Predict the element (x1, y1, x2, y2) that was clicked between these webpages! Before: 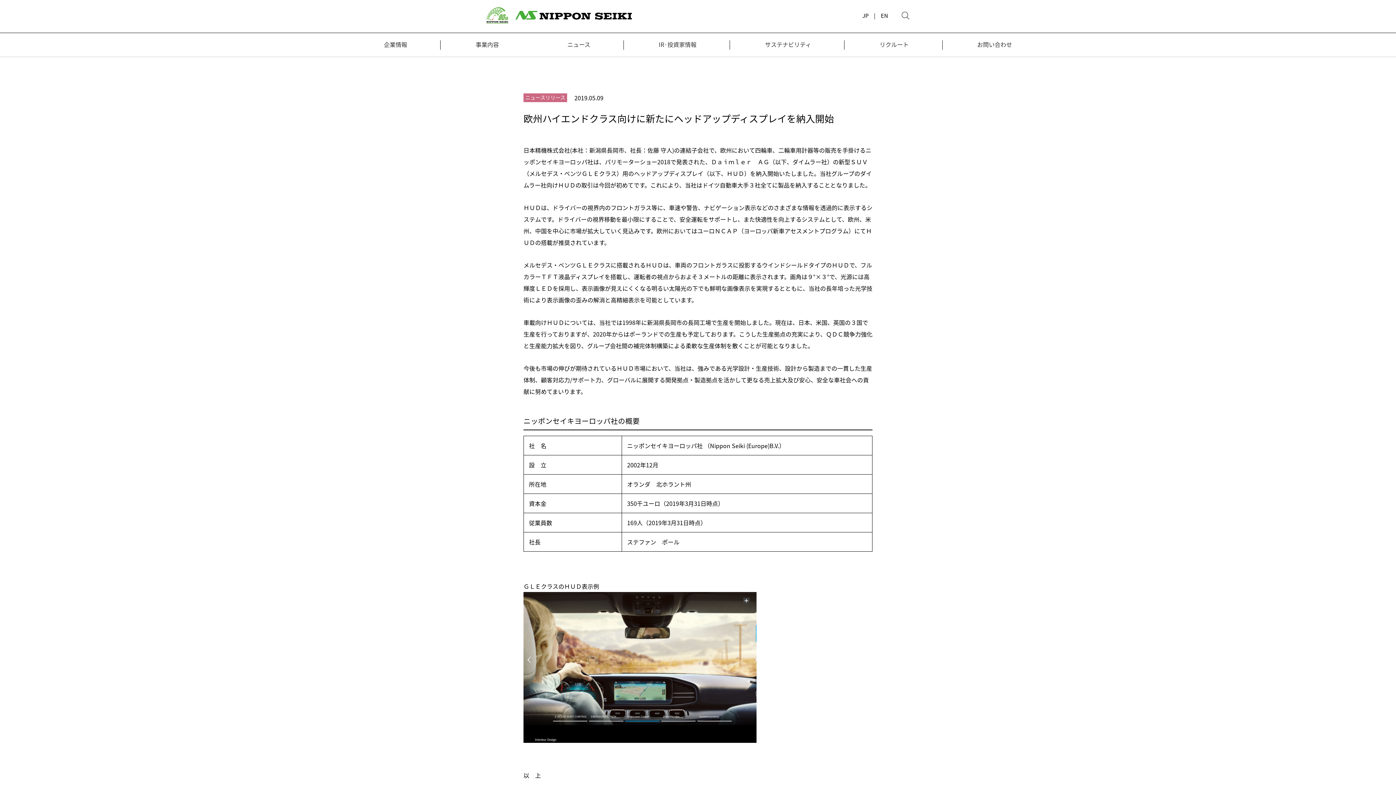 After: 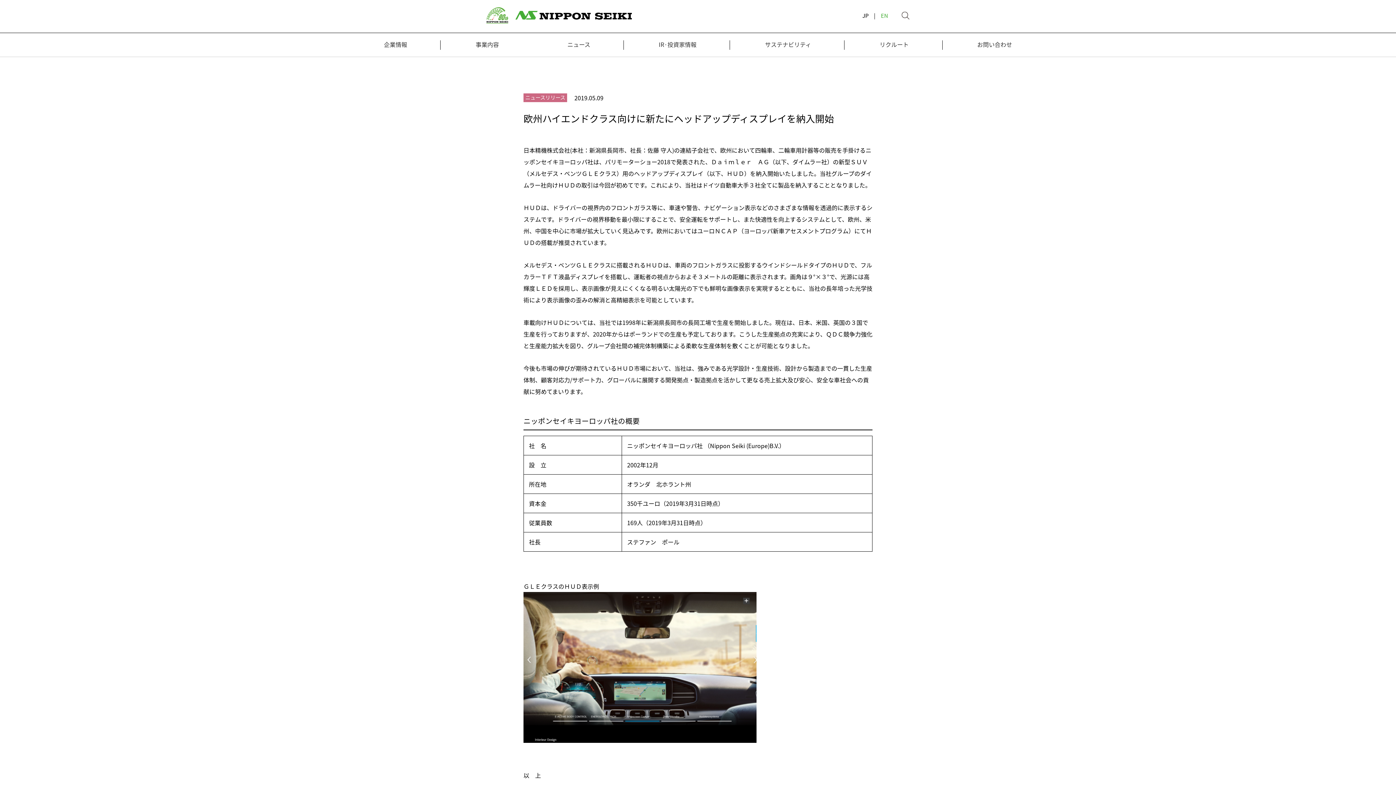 Action: label: EN bbox: (881, 11, 888, 19)